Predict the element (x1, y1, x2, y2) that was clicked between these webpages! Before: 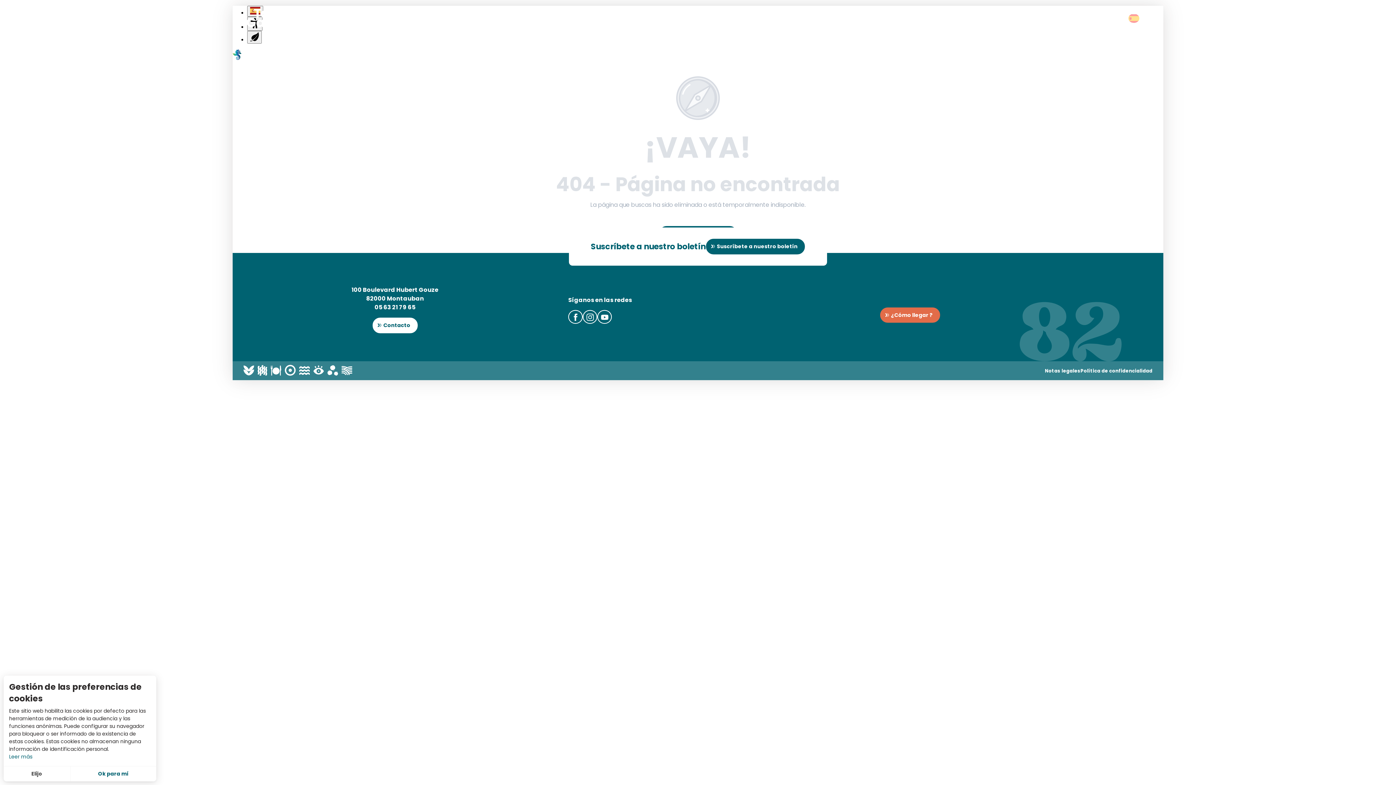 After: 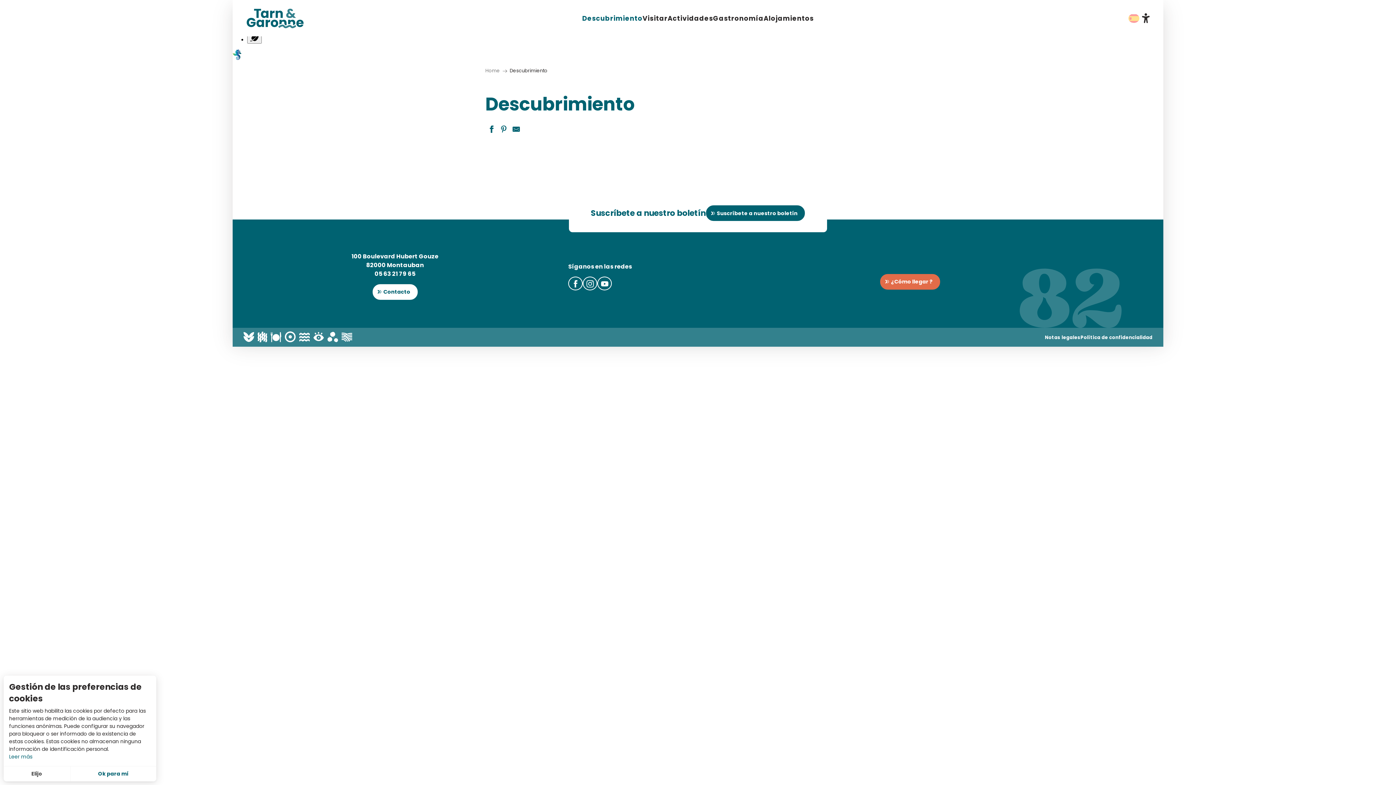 Action: label: Descubrimiento bbox: (582, 13, 642, 22)